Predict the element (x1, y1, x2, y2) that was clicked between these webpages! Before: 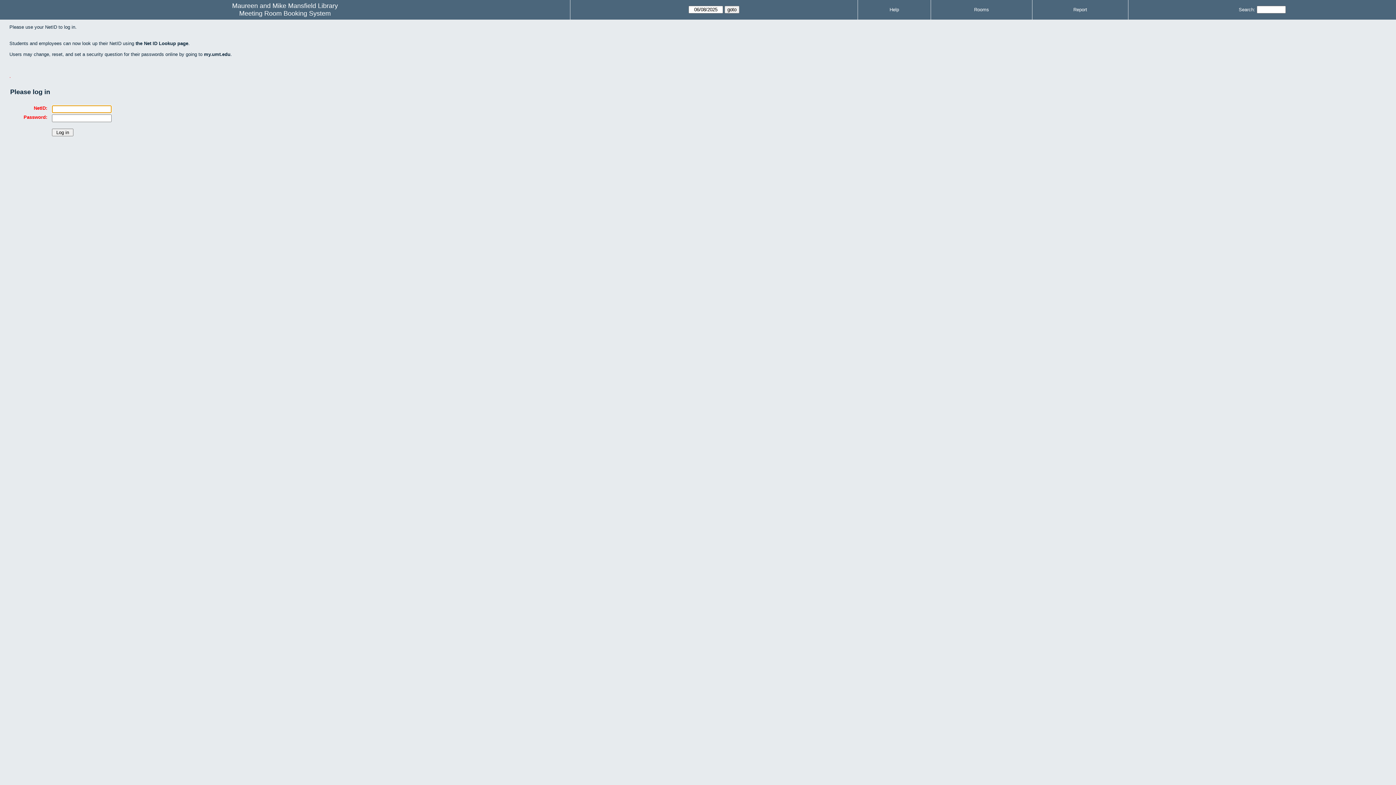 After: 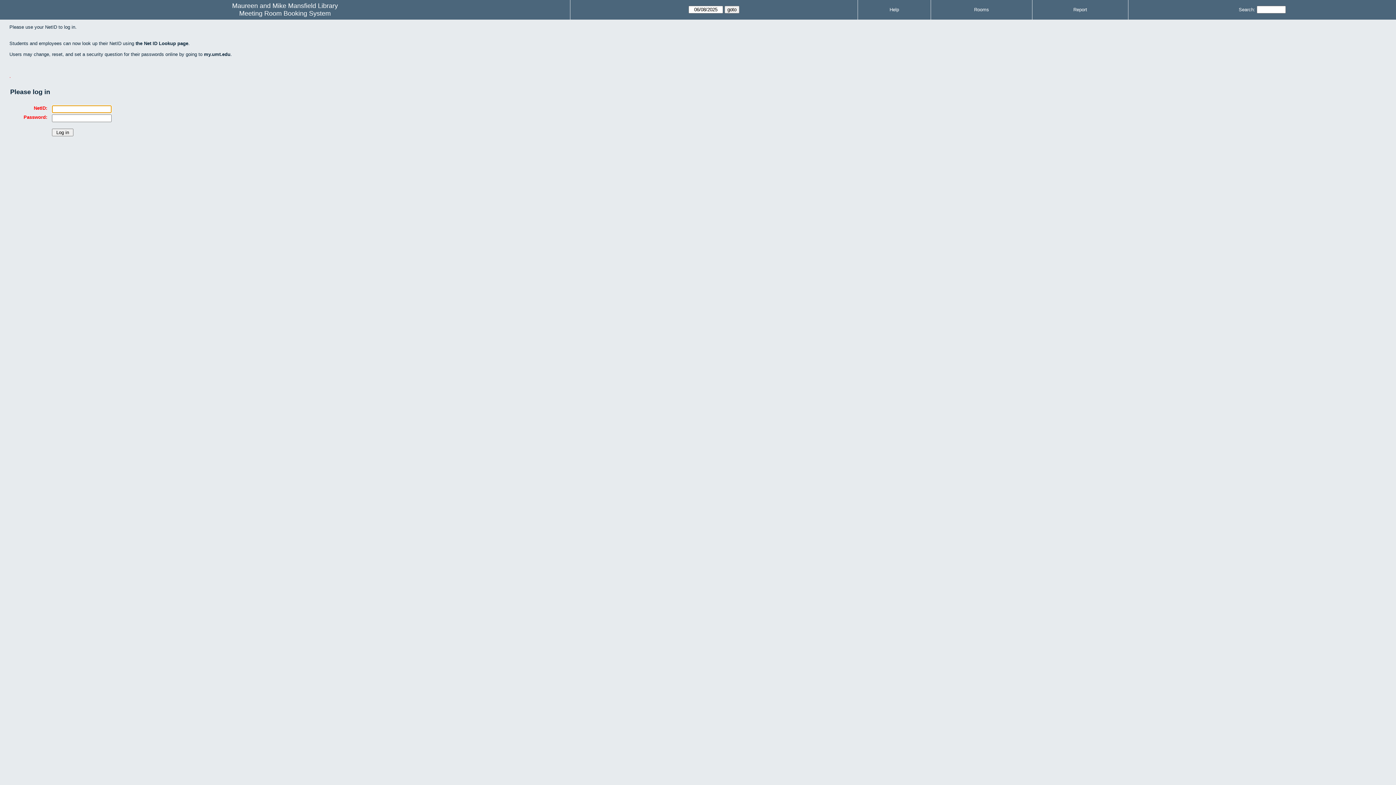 Action: label: Report bbox: (1073, 6, 1087, 12)